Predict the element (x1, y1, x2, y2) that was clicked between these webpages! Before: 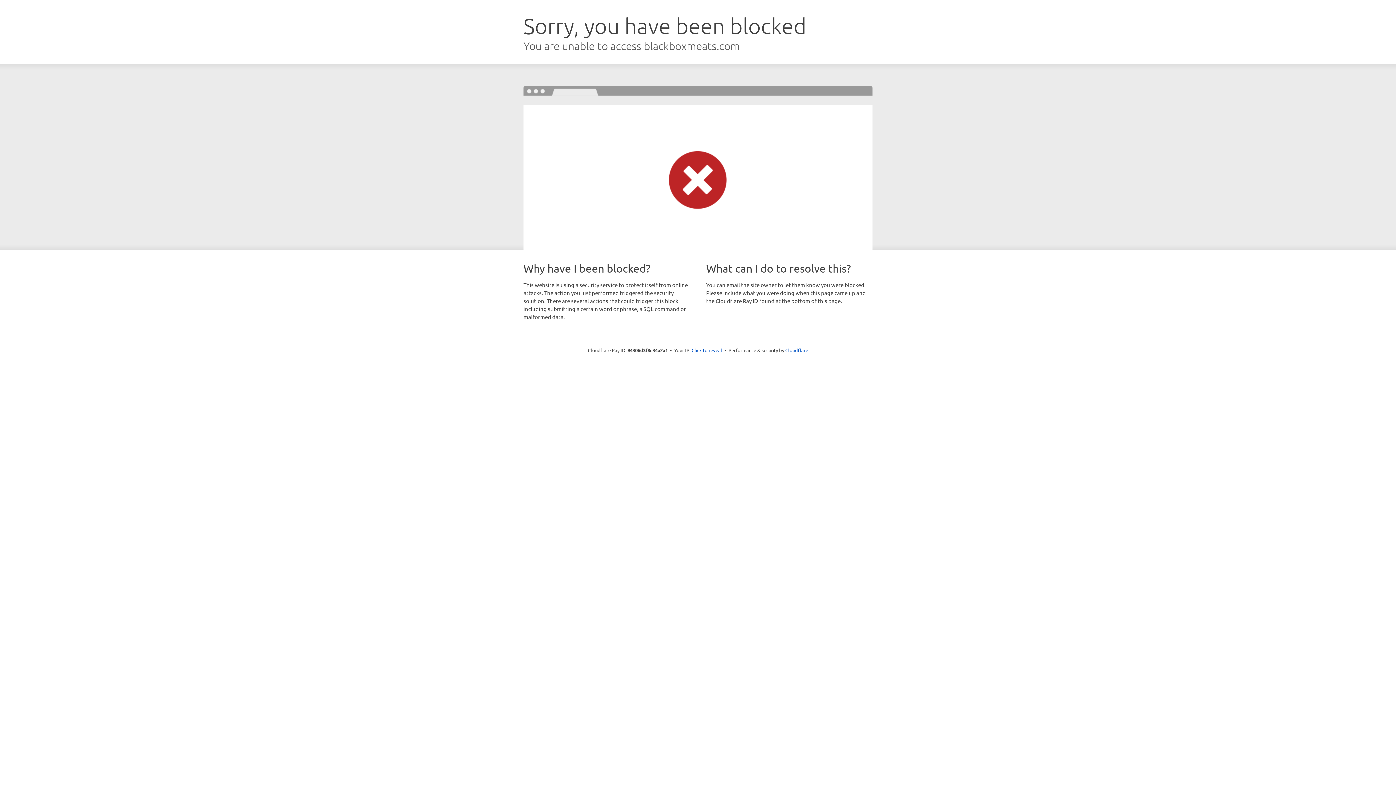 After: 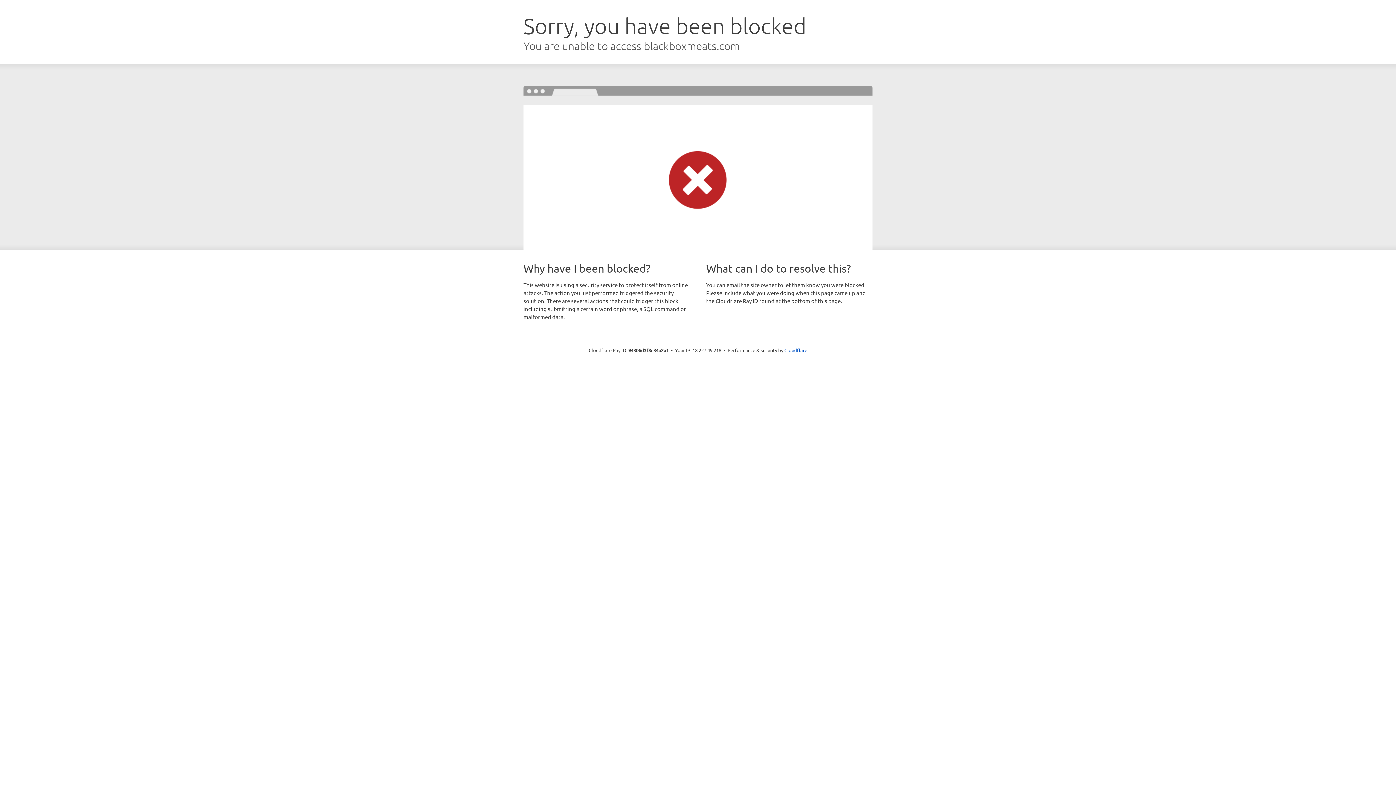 Action: bbox: (691, 346, 722, 353) label: Click to reveal